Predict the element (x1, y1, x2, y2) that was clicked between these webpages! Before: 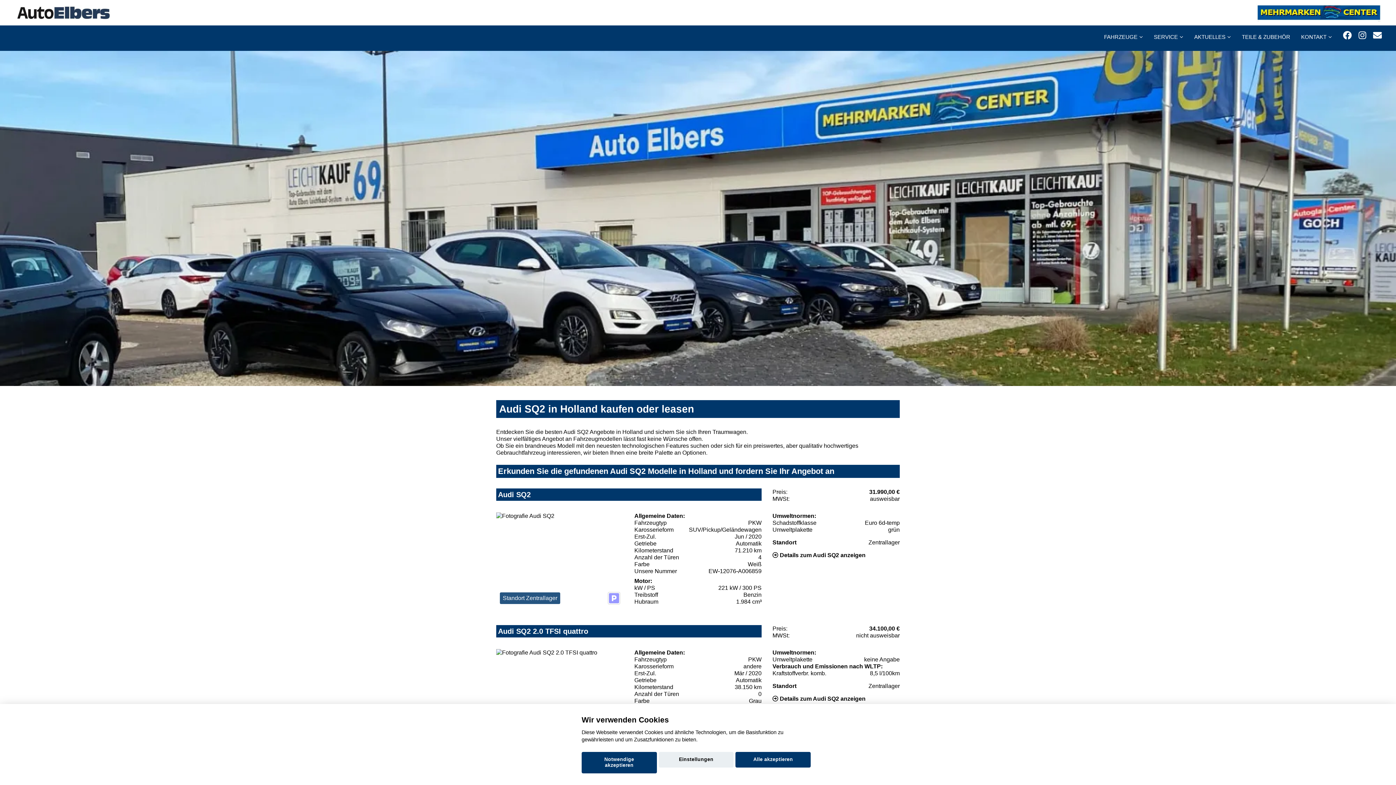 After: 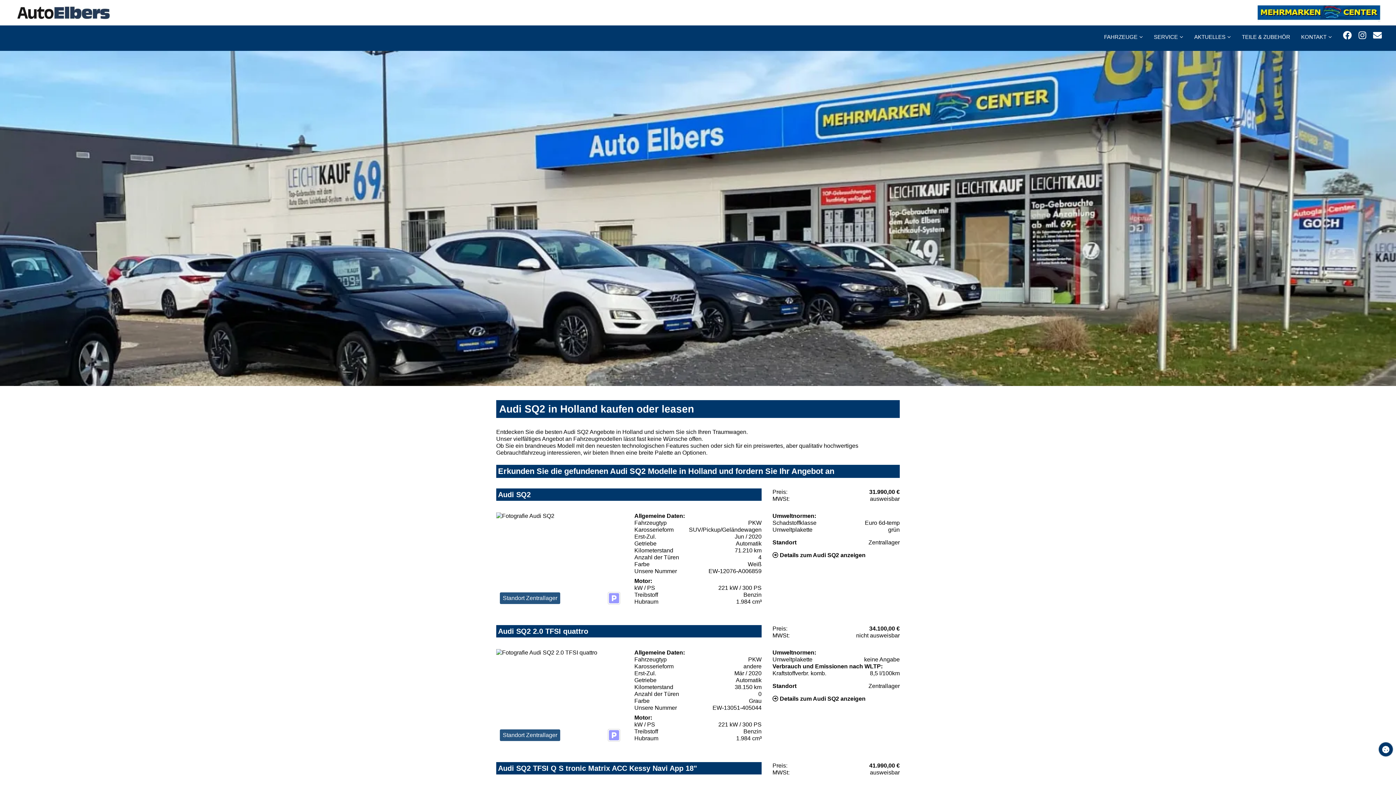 Action: label: Notwendige akzeptieren bbox: (581, 752, 656, 773)